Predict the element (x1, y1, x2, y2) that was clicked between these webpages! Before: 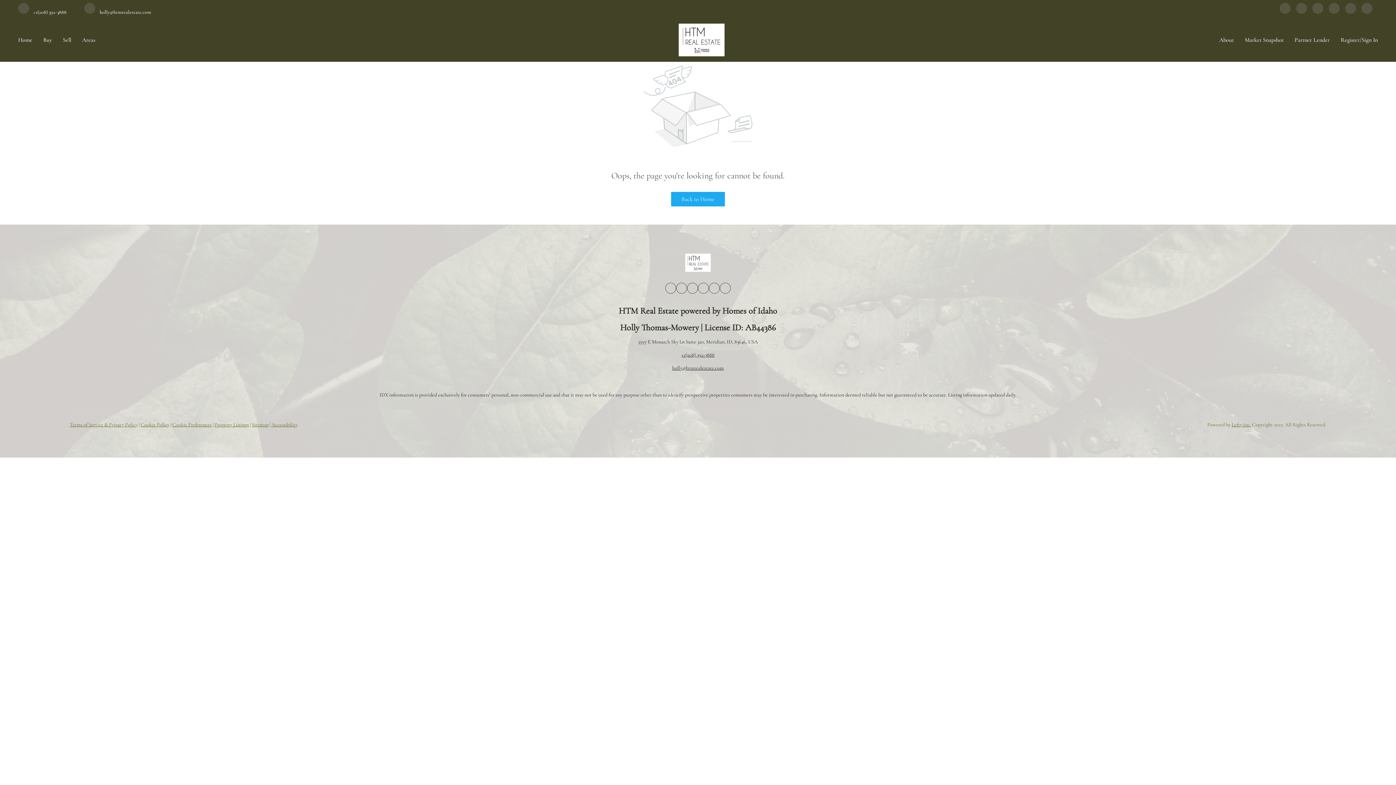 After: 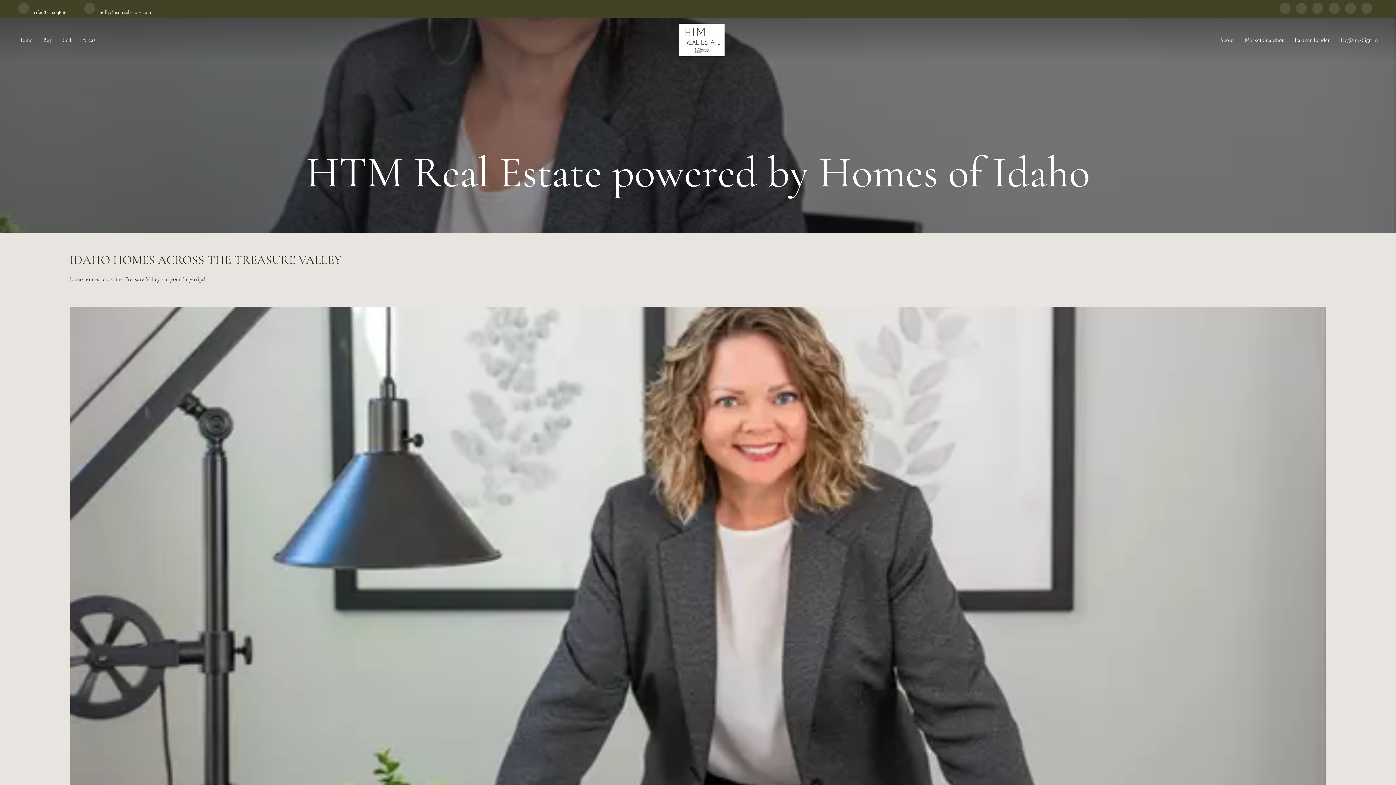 Action: label: Home bbox: (18, 29, 32, 50)